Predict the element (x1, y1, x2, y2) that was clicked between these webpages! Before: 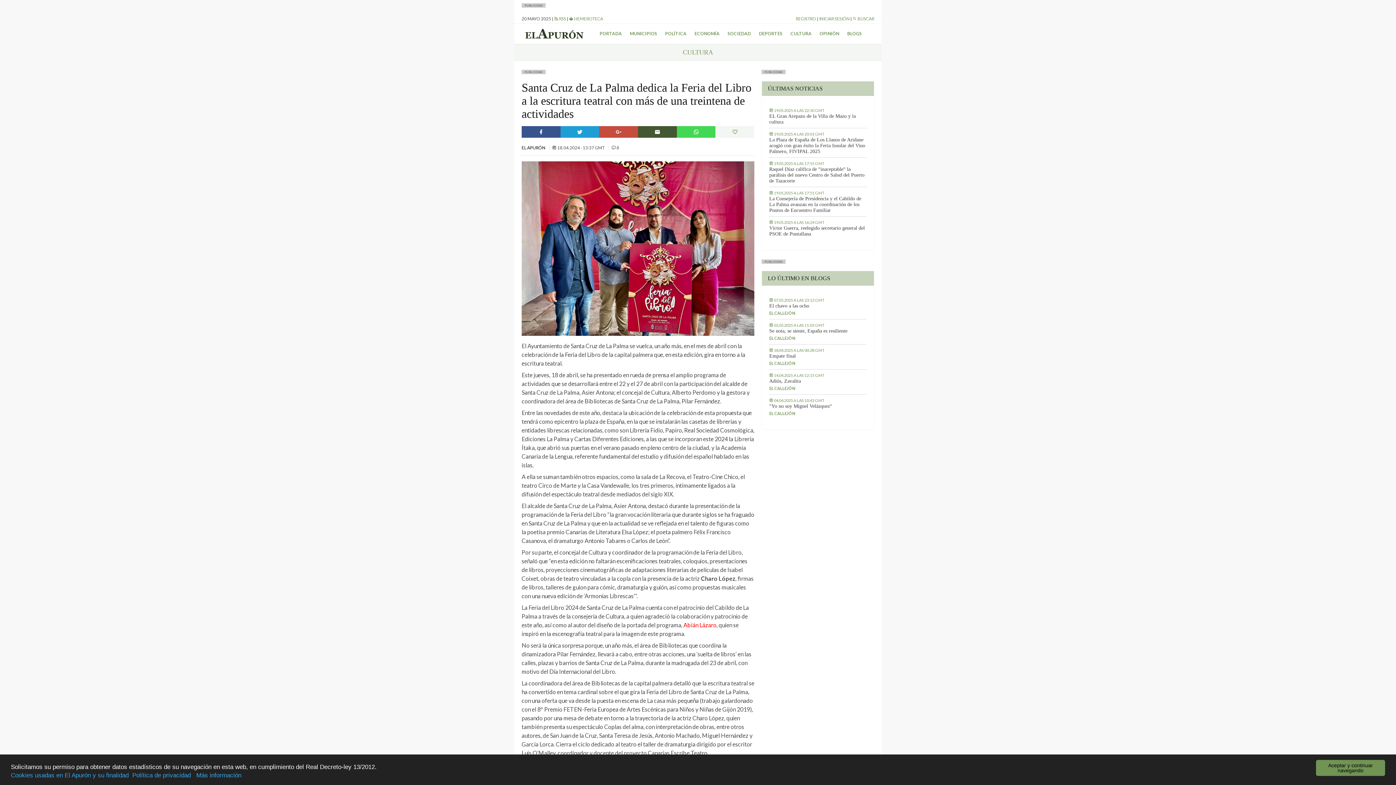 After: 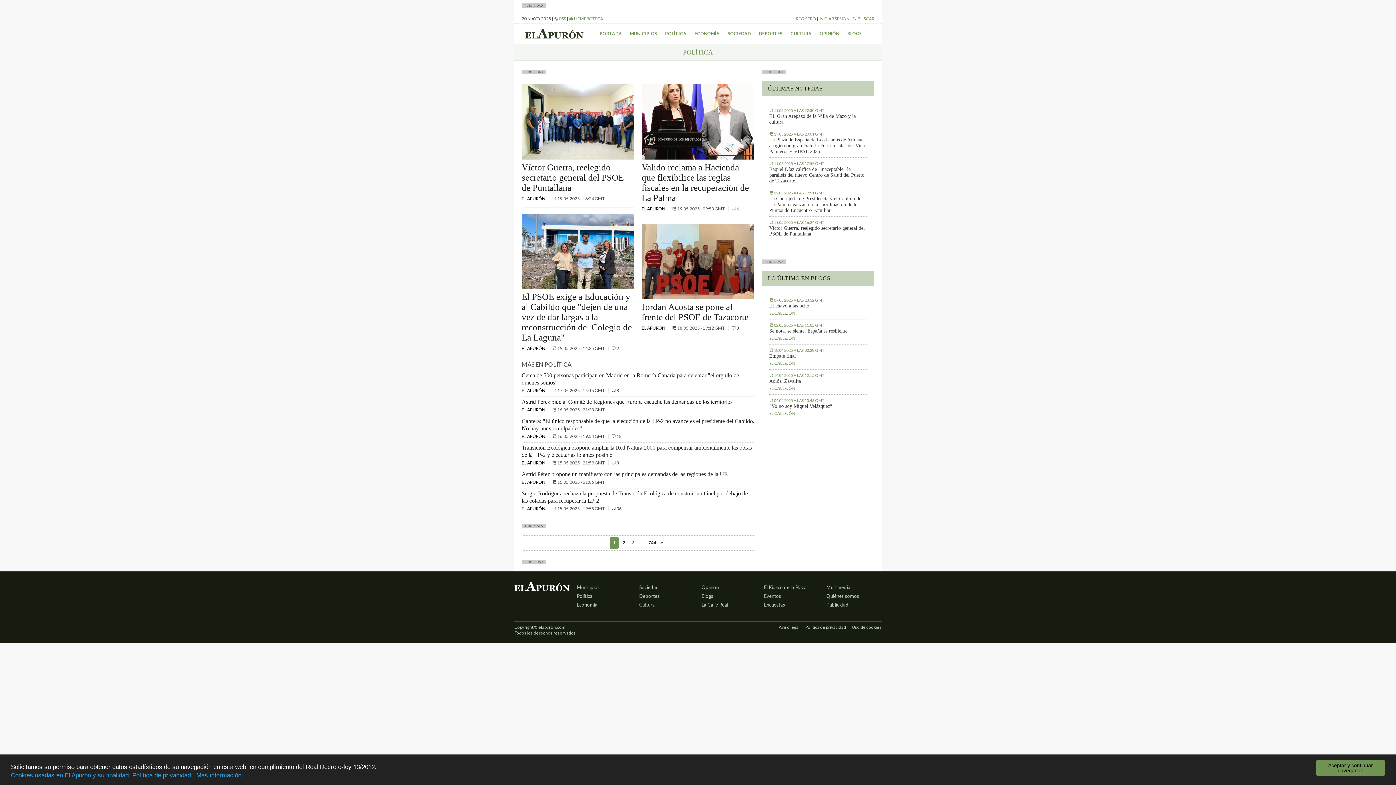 Action: bbox: (665, 26, 686, 41) label: POLÍTICA